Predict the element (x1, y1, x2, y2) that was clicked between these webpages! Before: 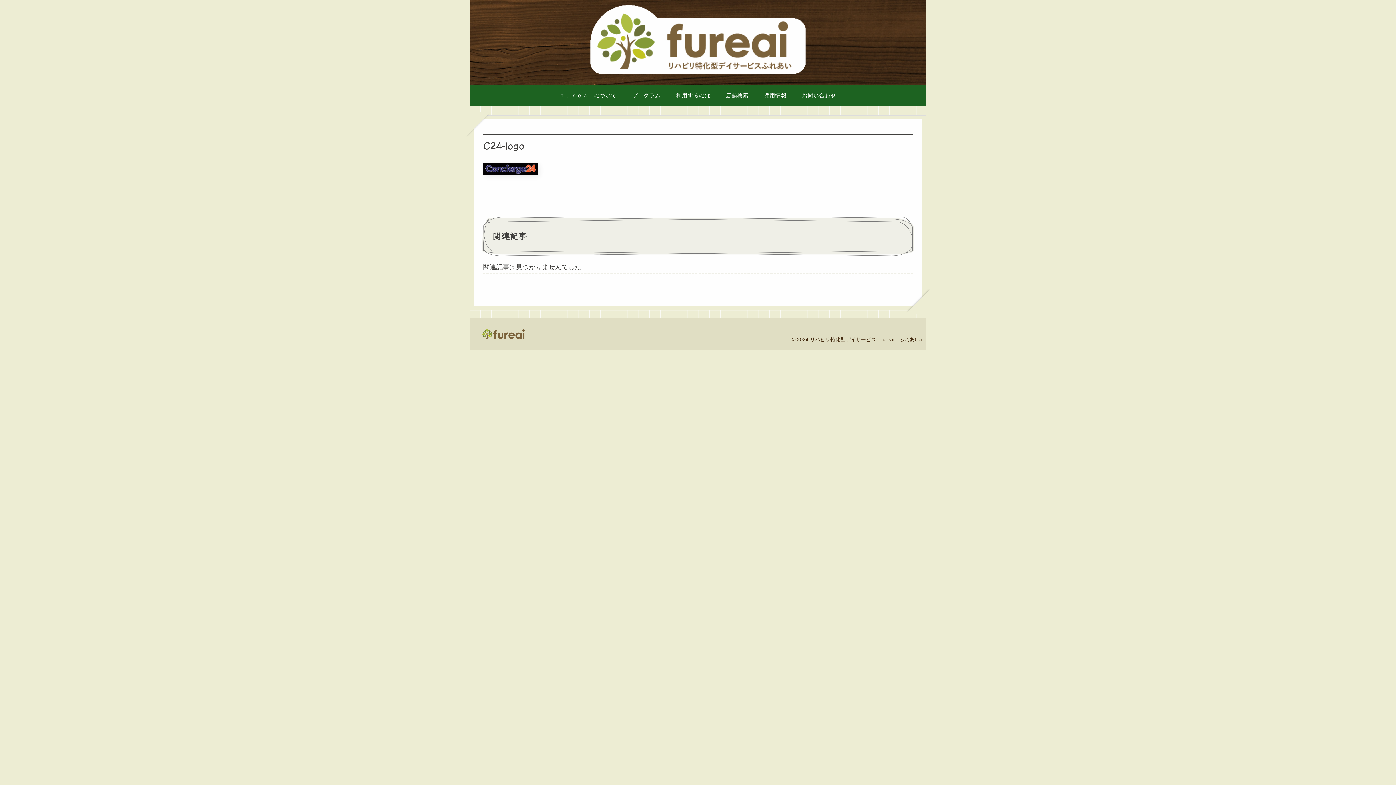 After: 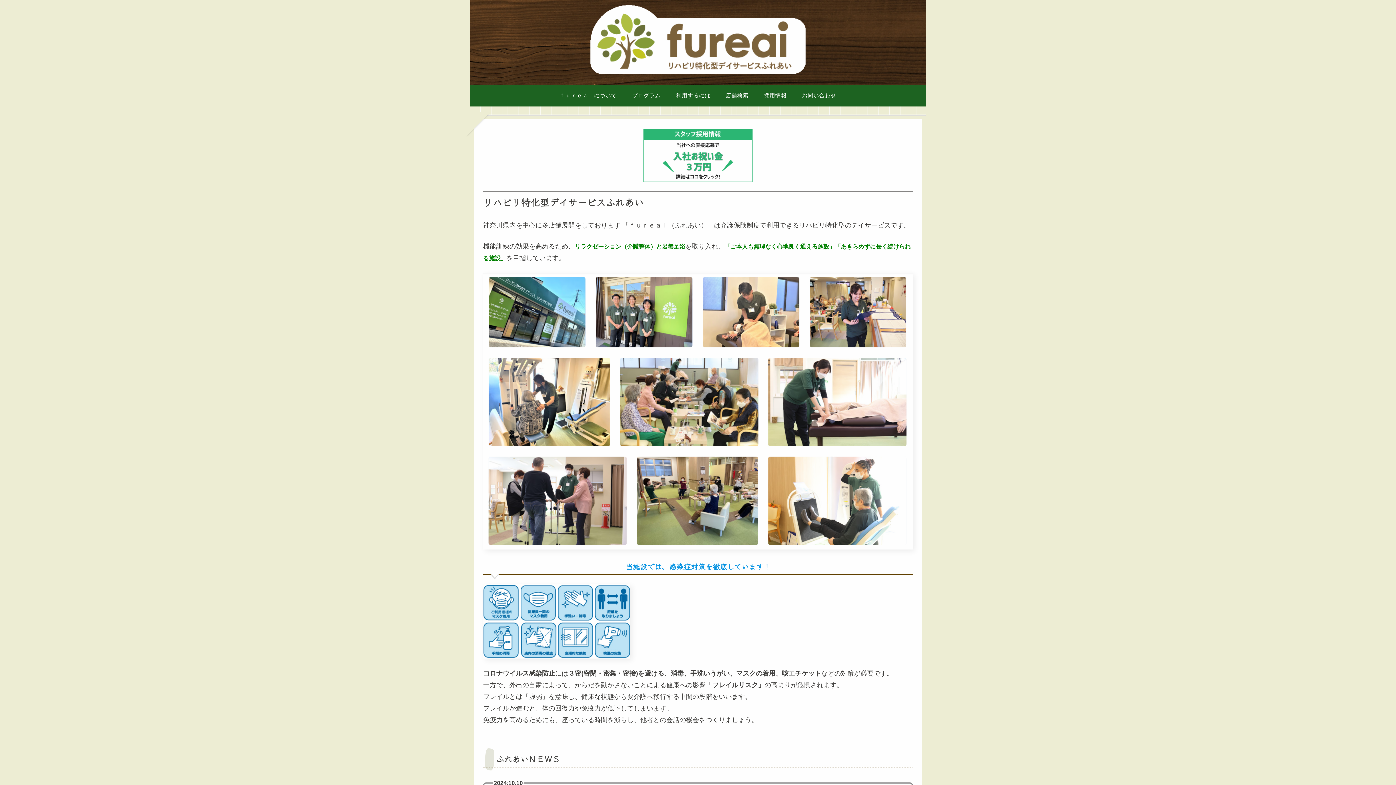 Action: bbox: (582, 3, 813, 81)